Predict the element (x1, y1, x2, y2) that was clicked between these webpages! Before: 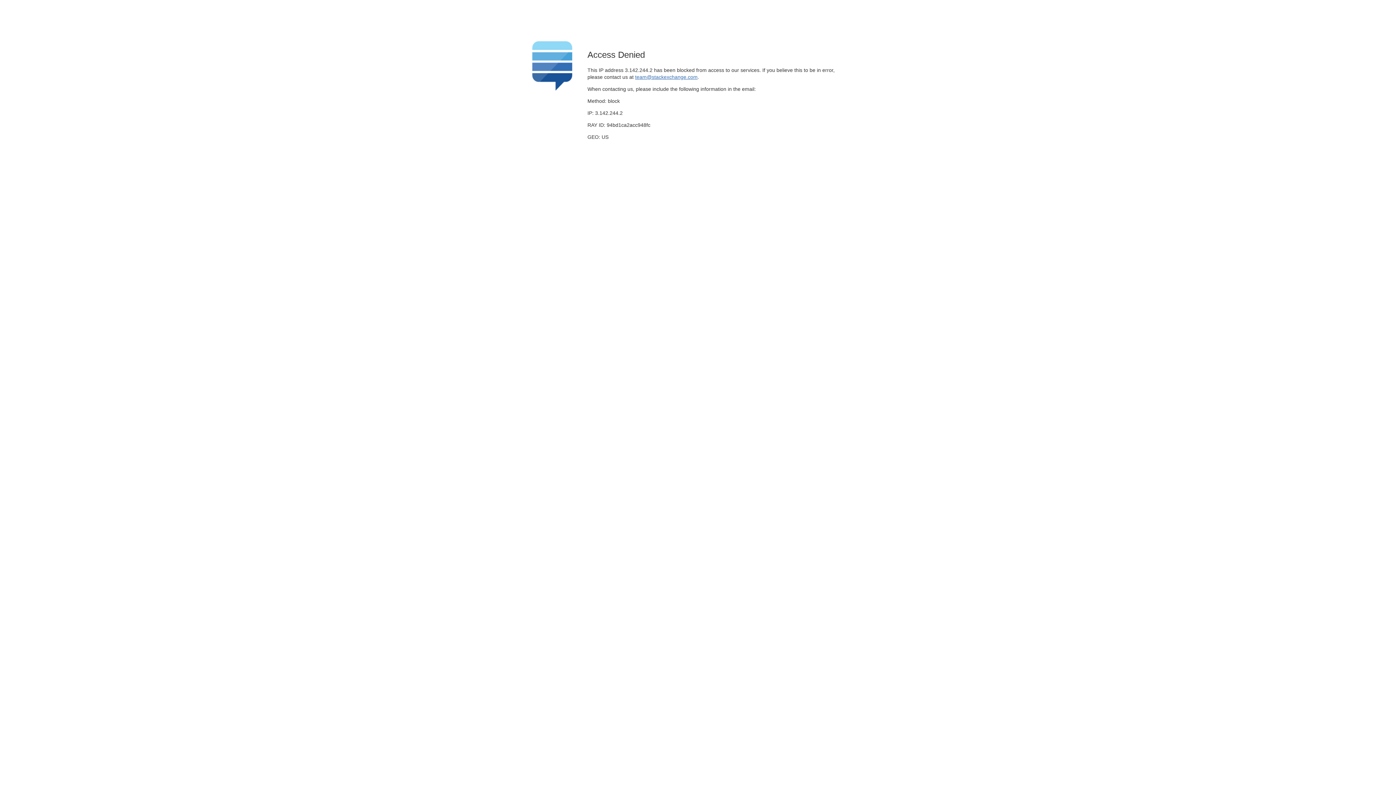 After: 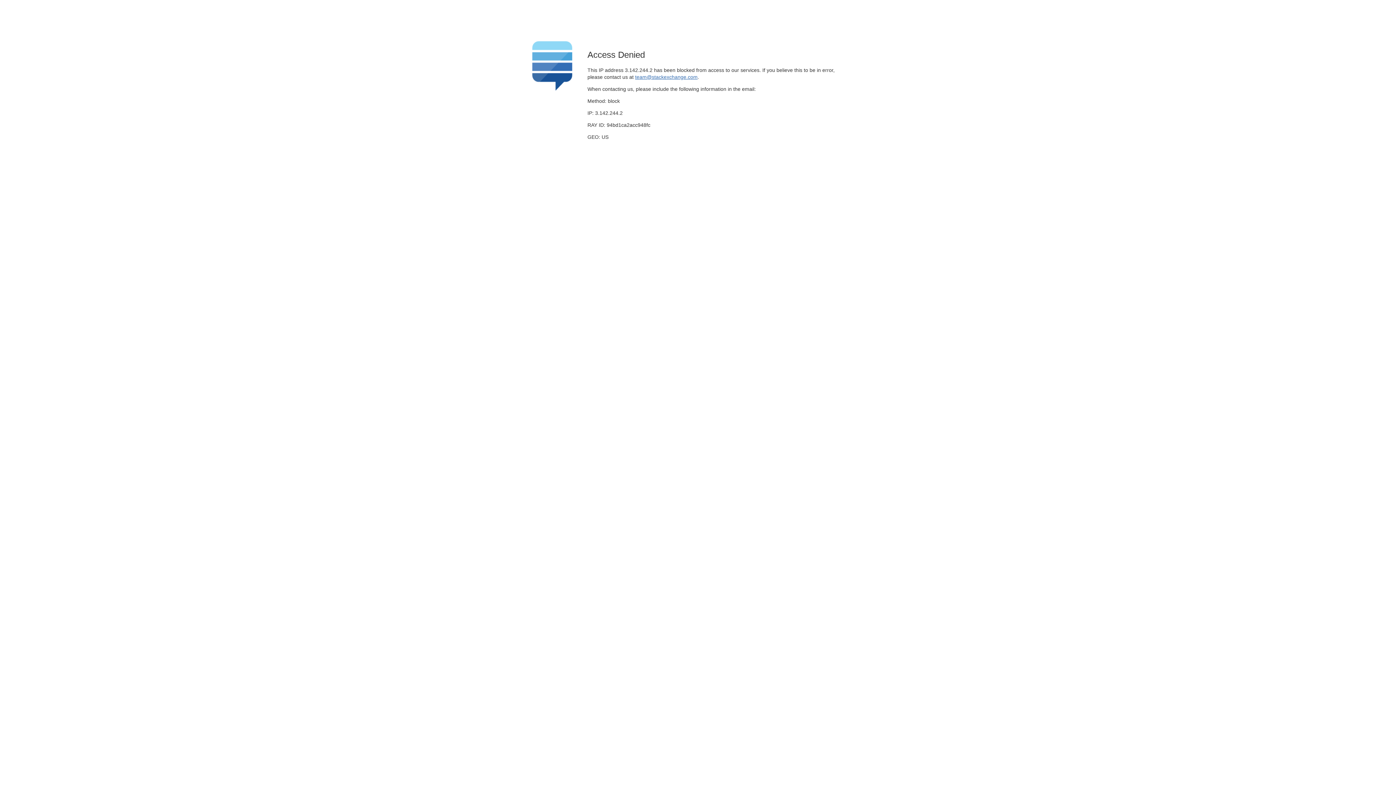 Action: bbox: (635, 74, 697, 79) label: team@stackexchange.com